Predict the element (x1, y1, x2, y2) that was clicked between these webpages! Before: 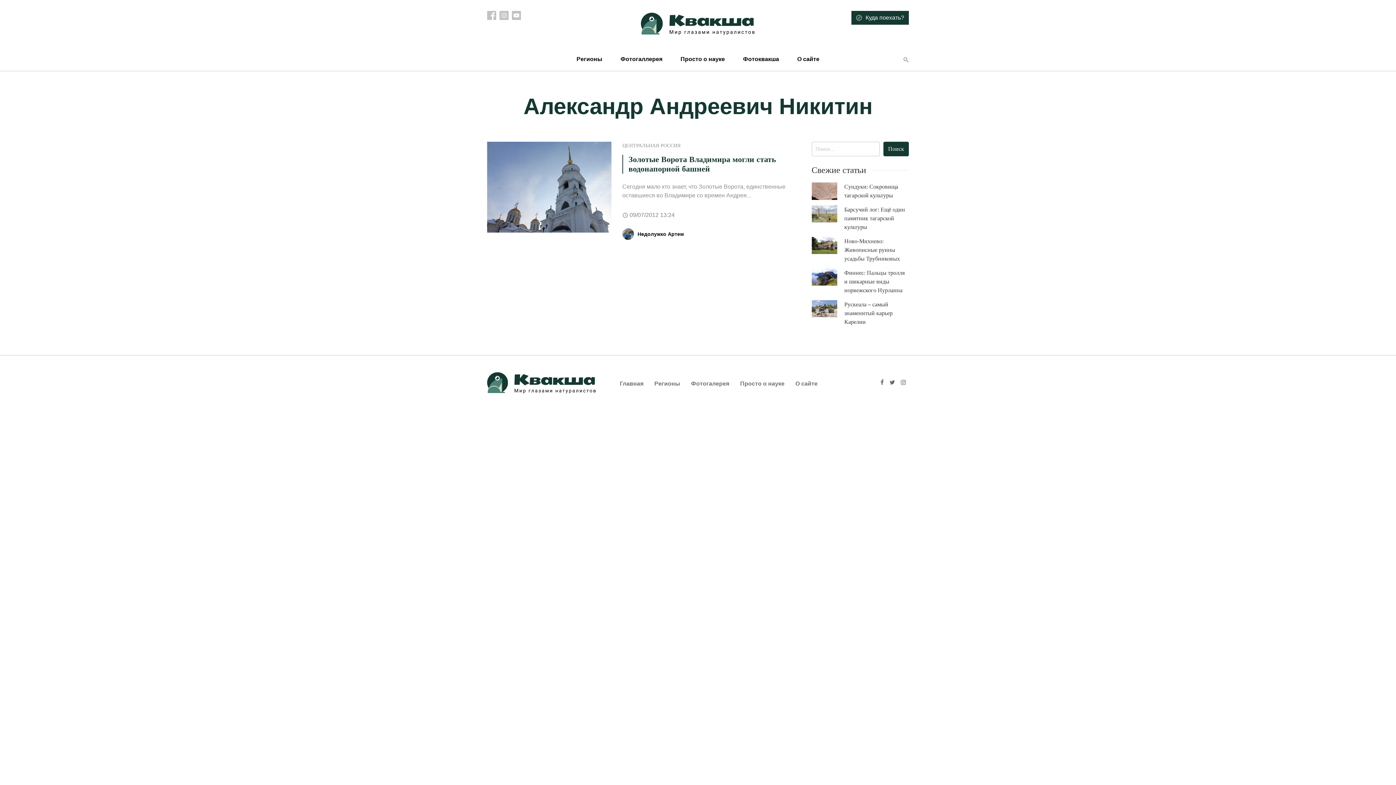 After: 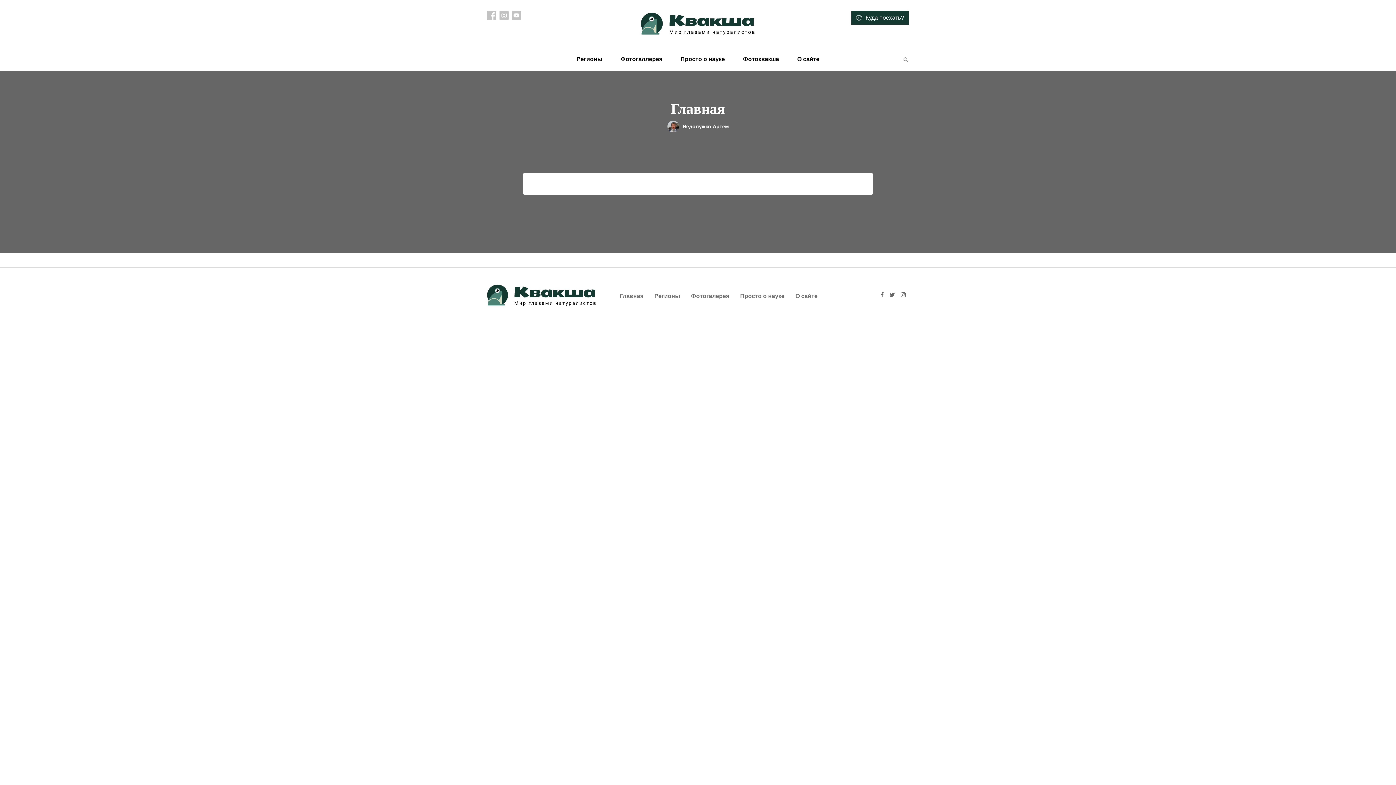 Action: label: Главная bbox: (614, 377, 649, 390)